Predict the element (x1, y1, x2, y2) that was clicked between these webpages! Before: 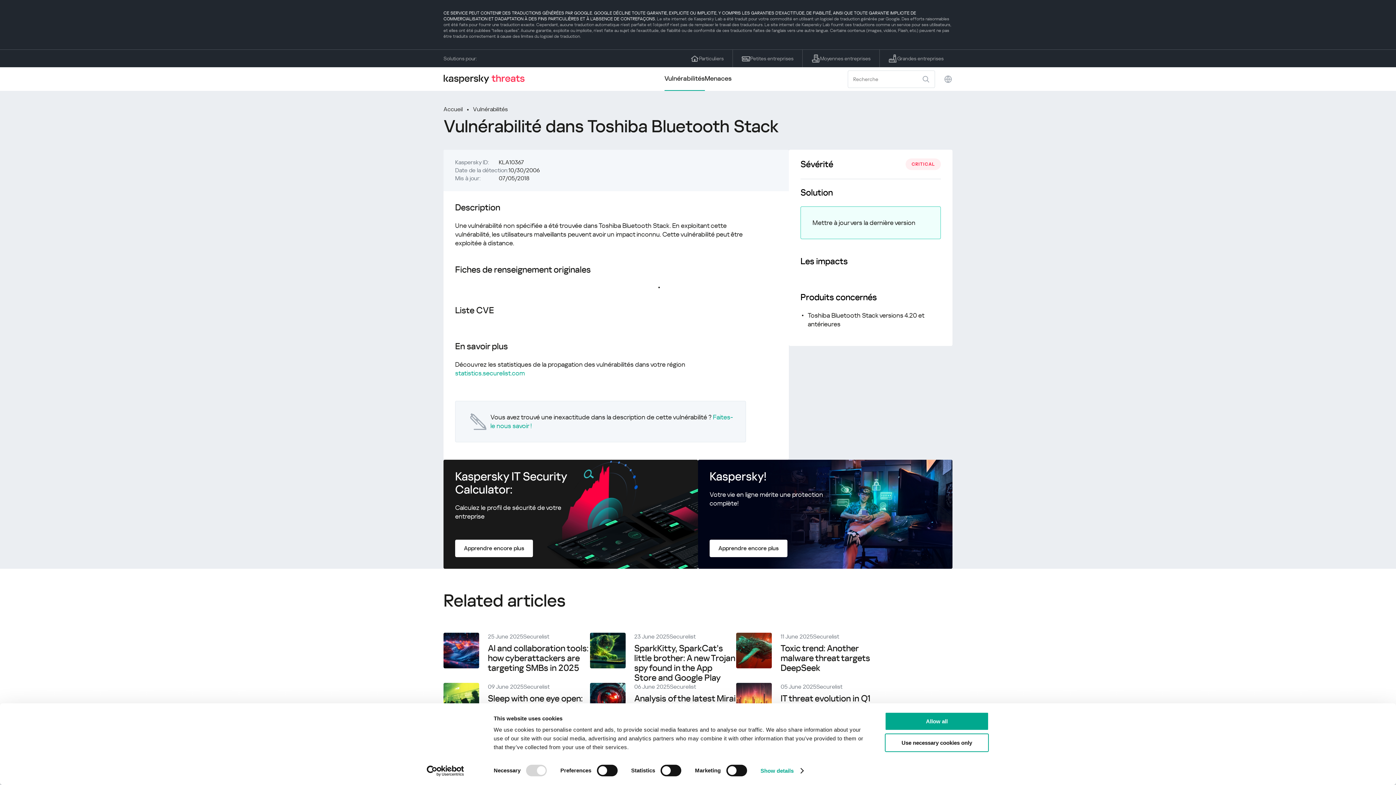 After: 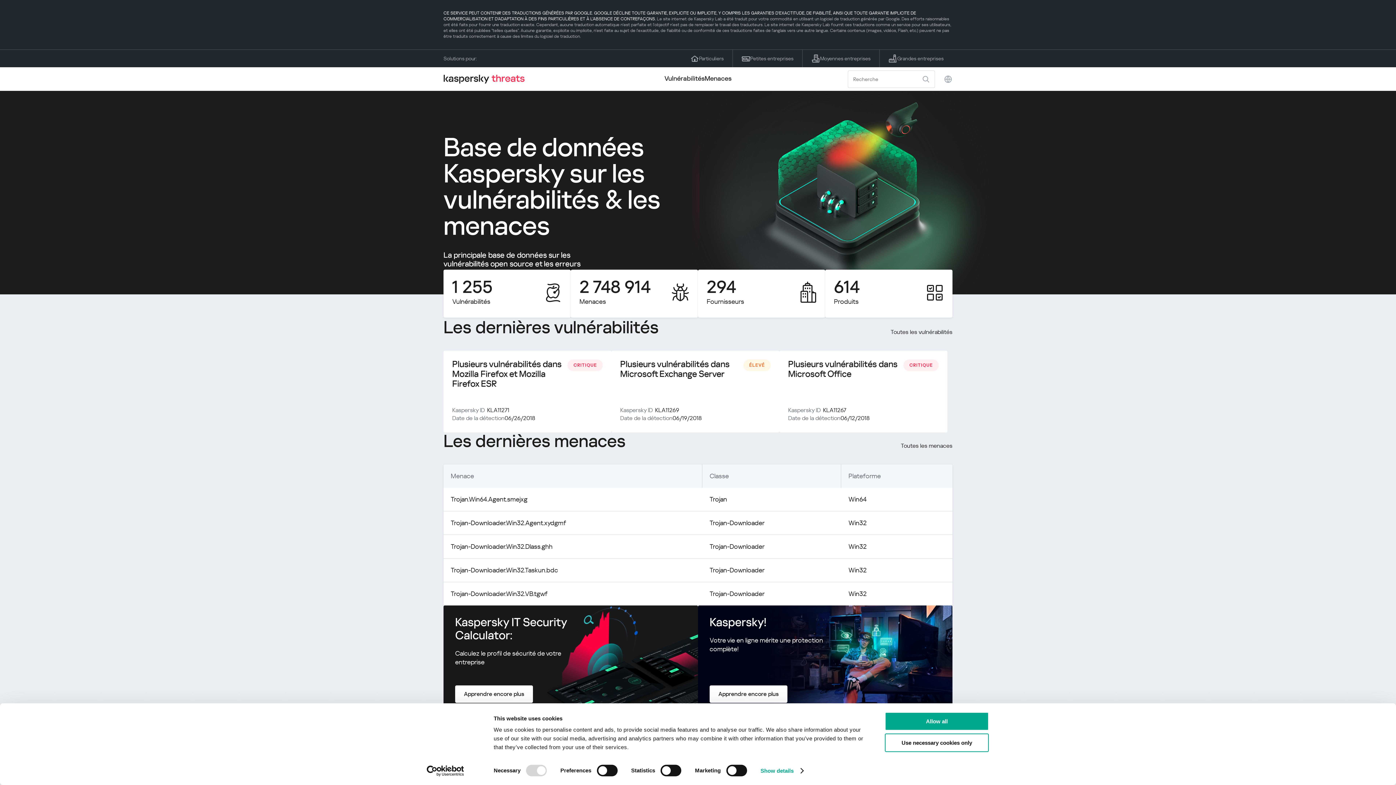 Action: bbox: (443, 74, 530, 83)